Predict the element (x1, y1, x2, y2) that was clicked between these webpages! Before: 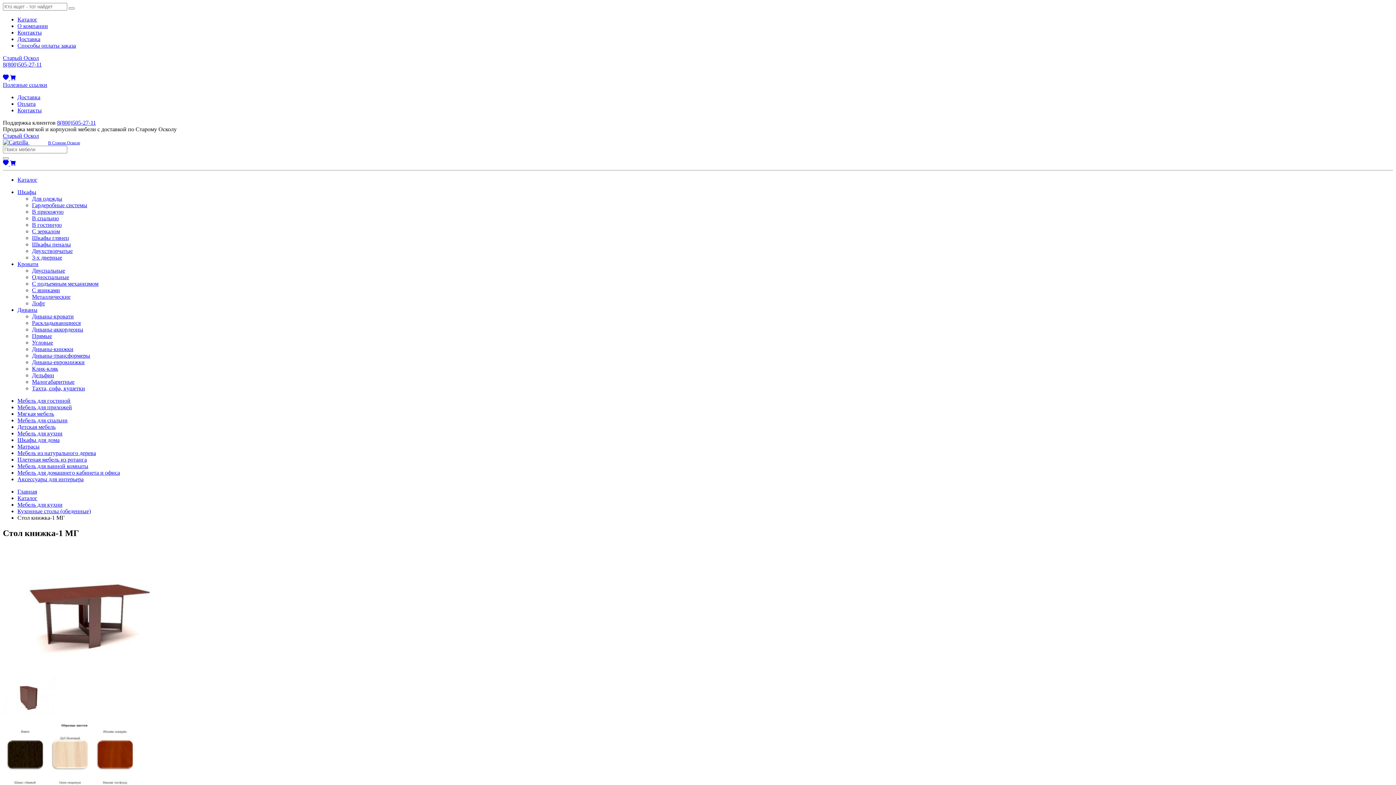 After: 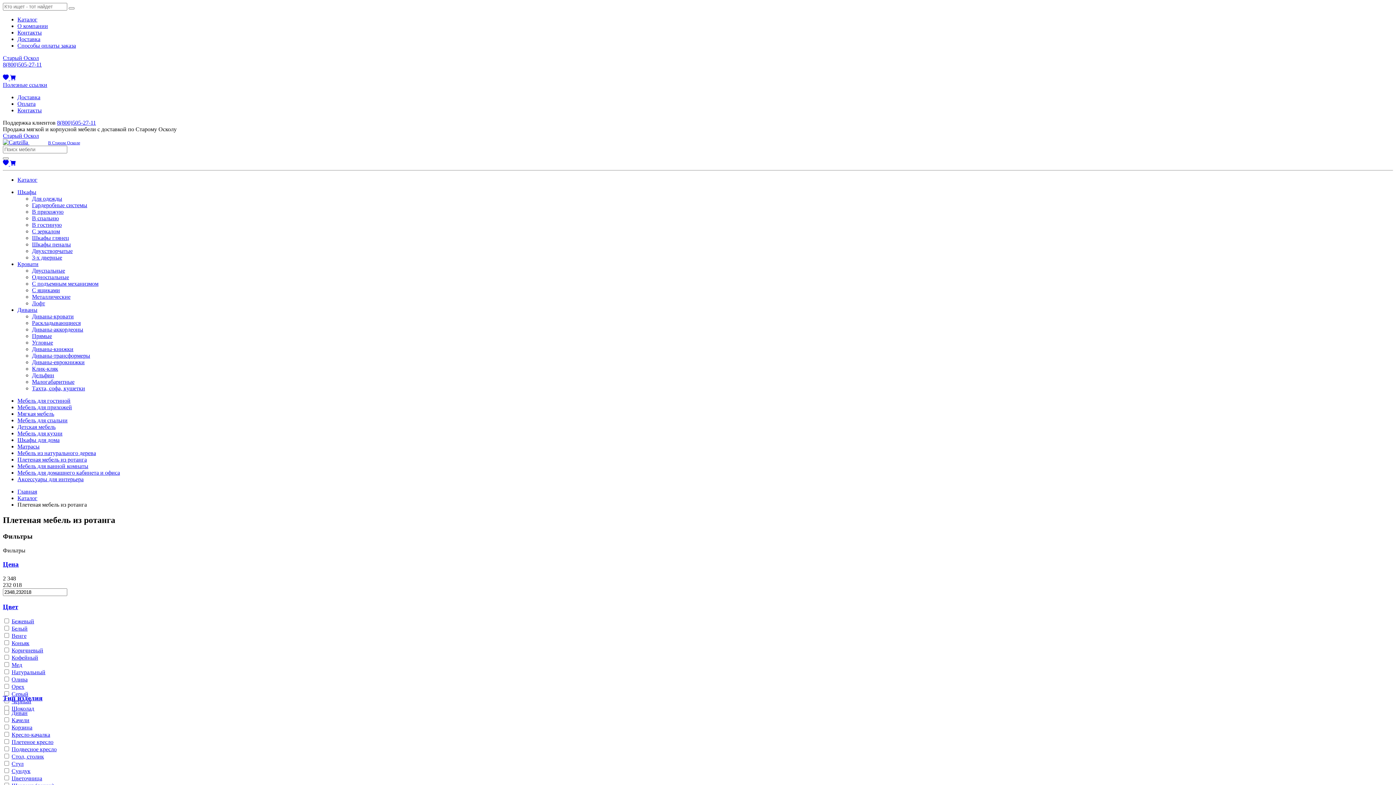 Action: bbox: (17, 456, 86, 462) label: Плетеная мебель из ротанга